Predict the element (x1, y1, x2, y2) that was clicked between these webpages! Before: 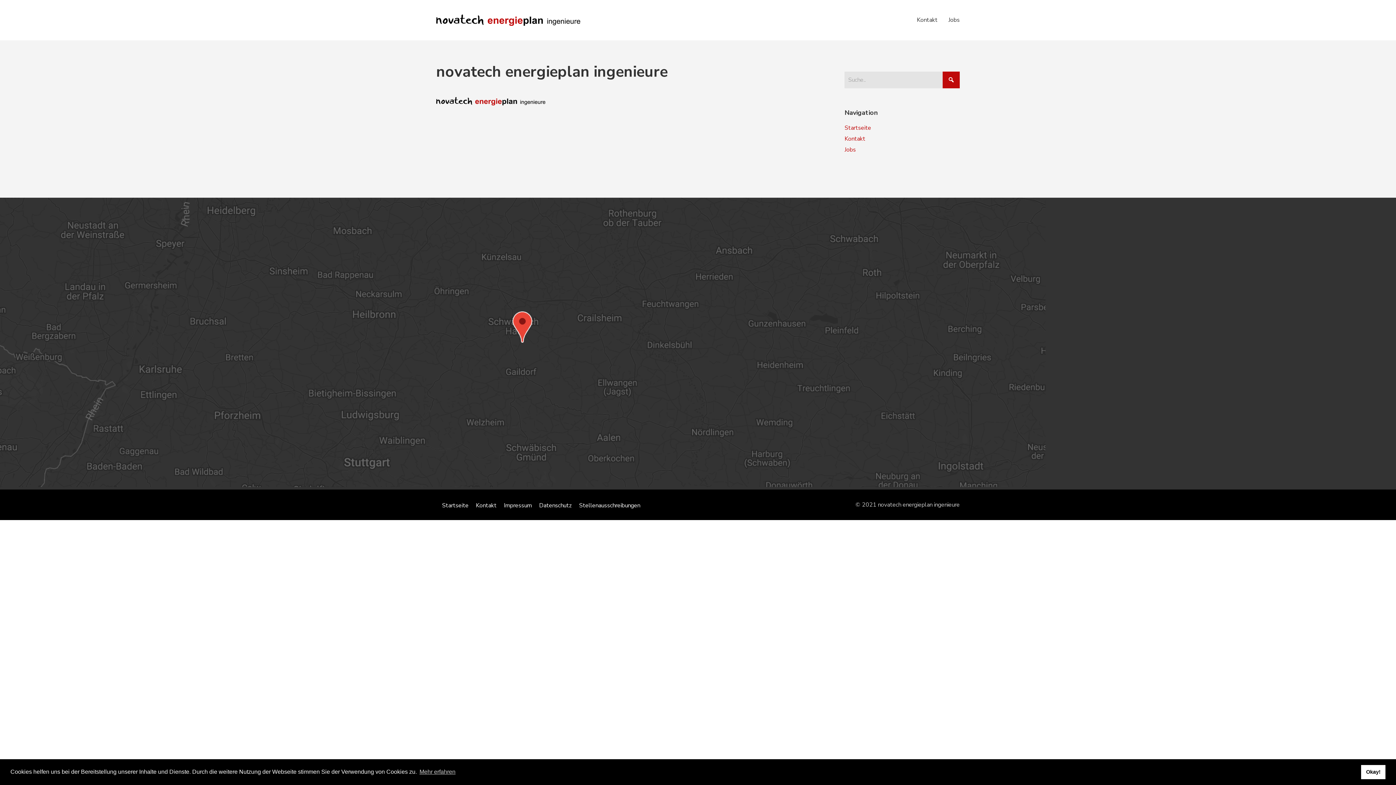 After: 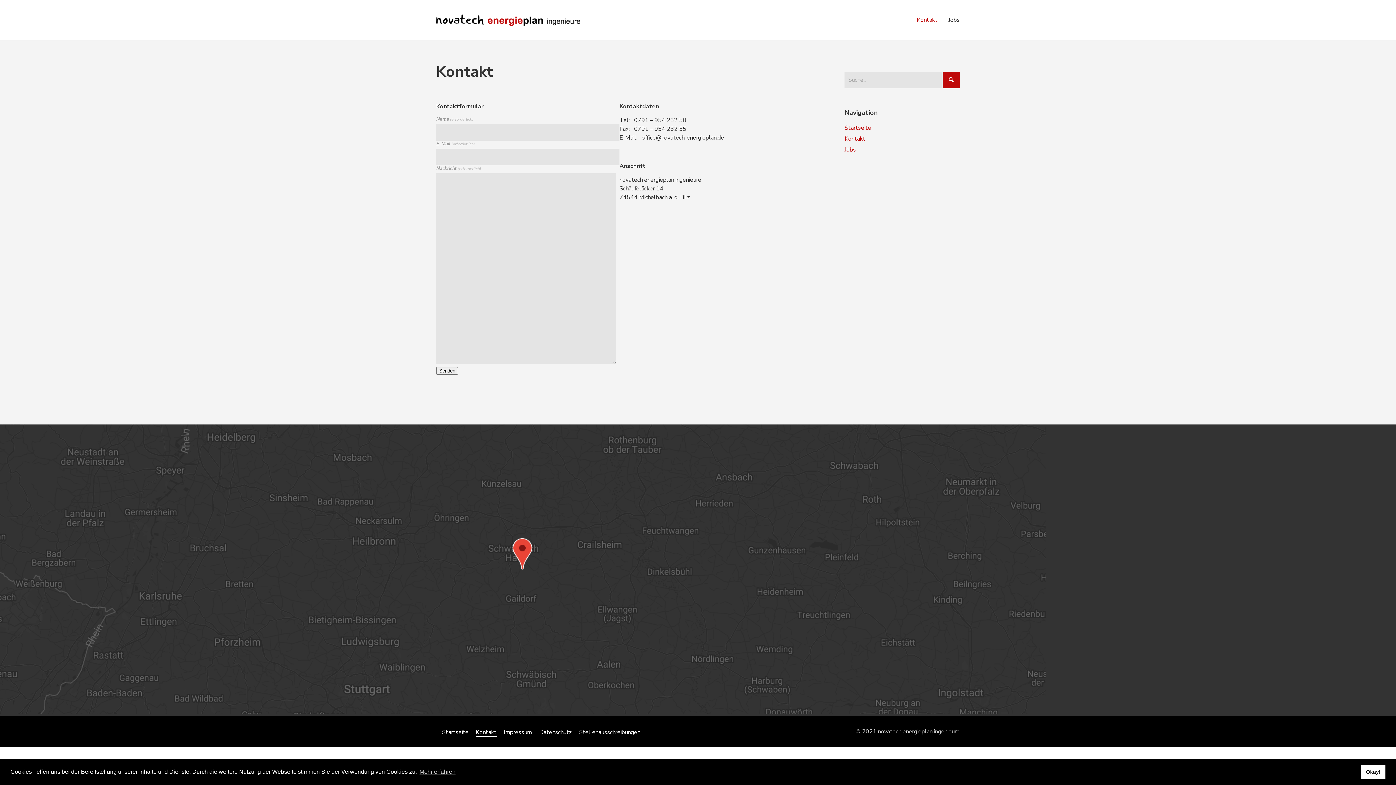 Action: bbox: (476, 501, 496, 509) label: Kontakt